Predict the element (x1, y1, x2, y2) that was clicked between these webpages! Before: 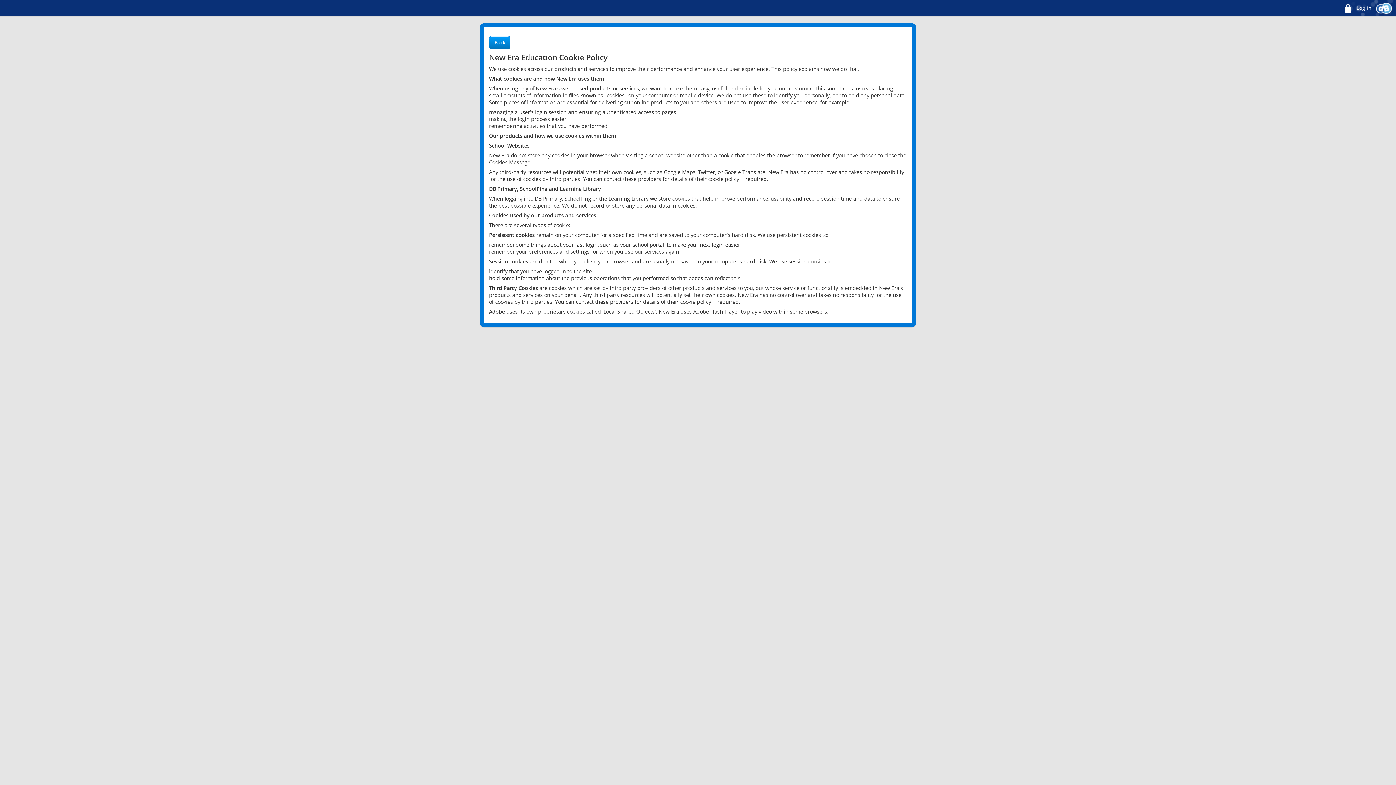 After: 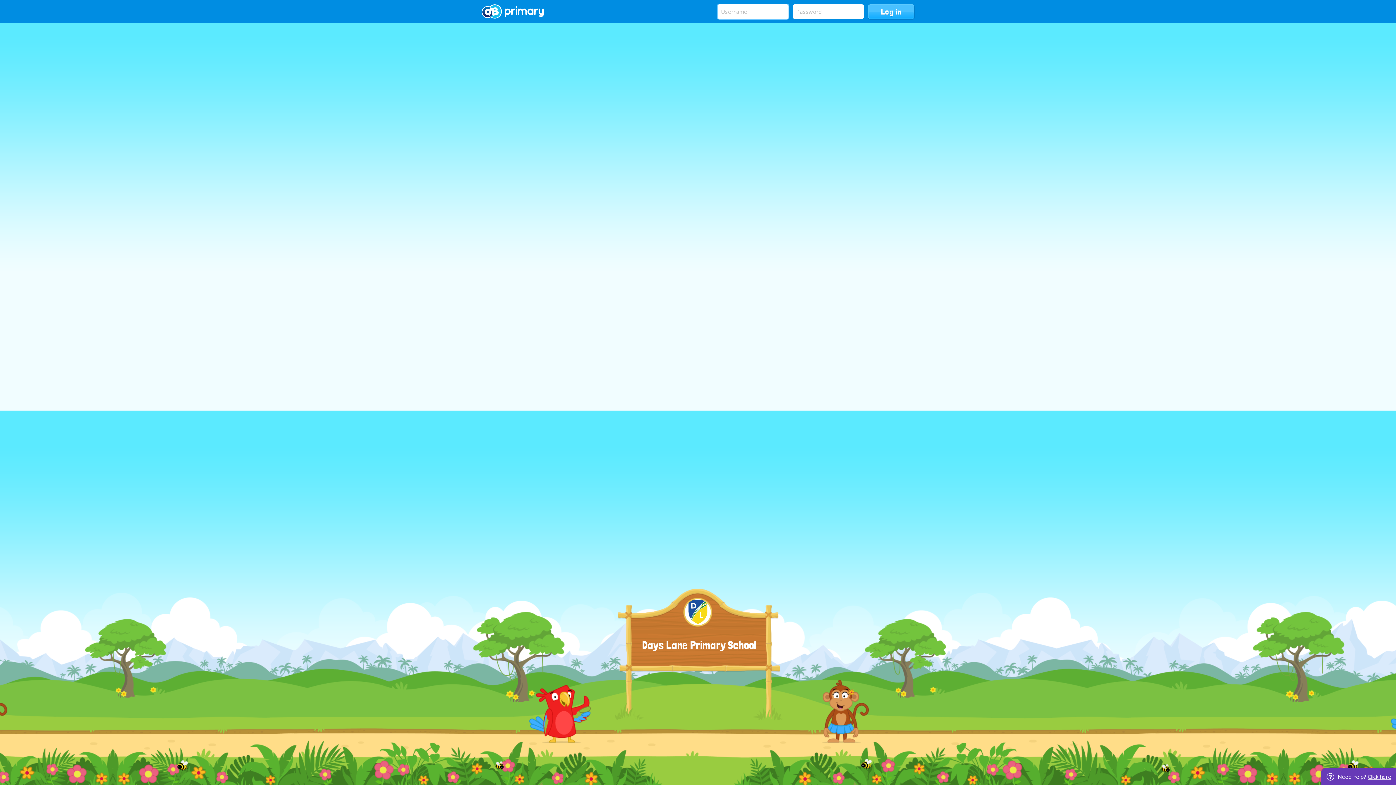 Action: label:  Log in bbox: (1342, 0, 1372, 16)